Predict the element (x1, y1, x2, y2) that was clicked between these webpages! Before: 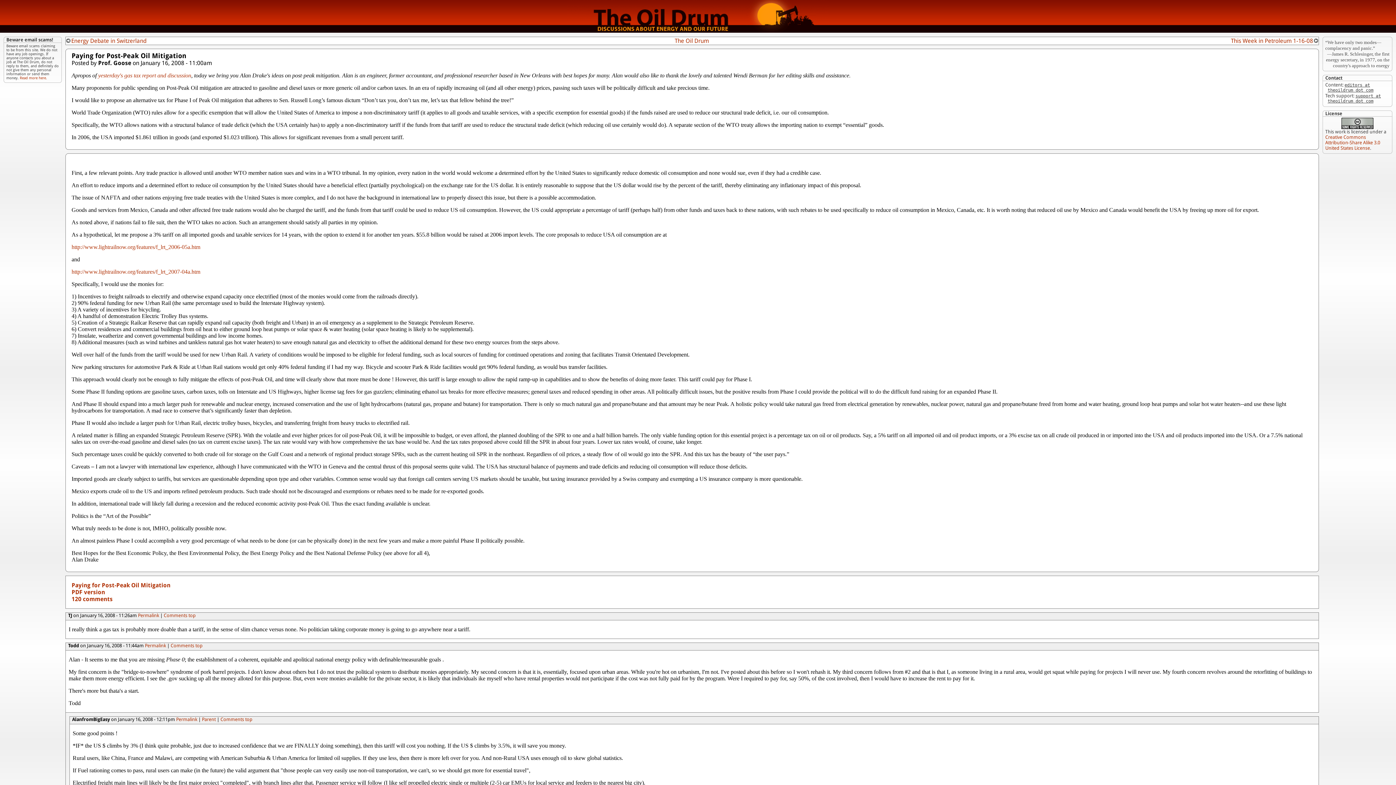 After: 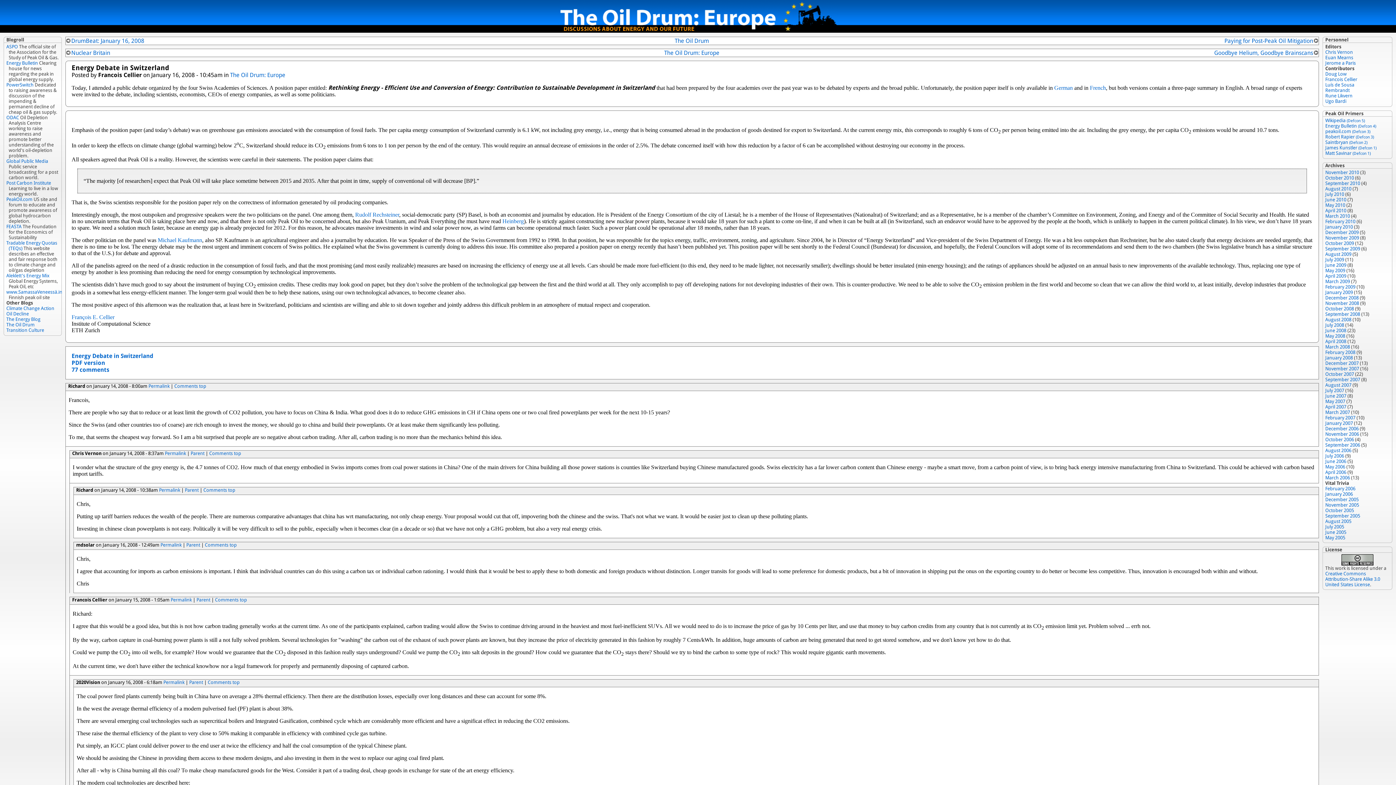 Action: bbox: (71, 37, 146, 44) label: Energy Debate in Switzerland